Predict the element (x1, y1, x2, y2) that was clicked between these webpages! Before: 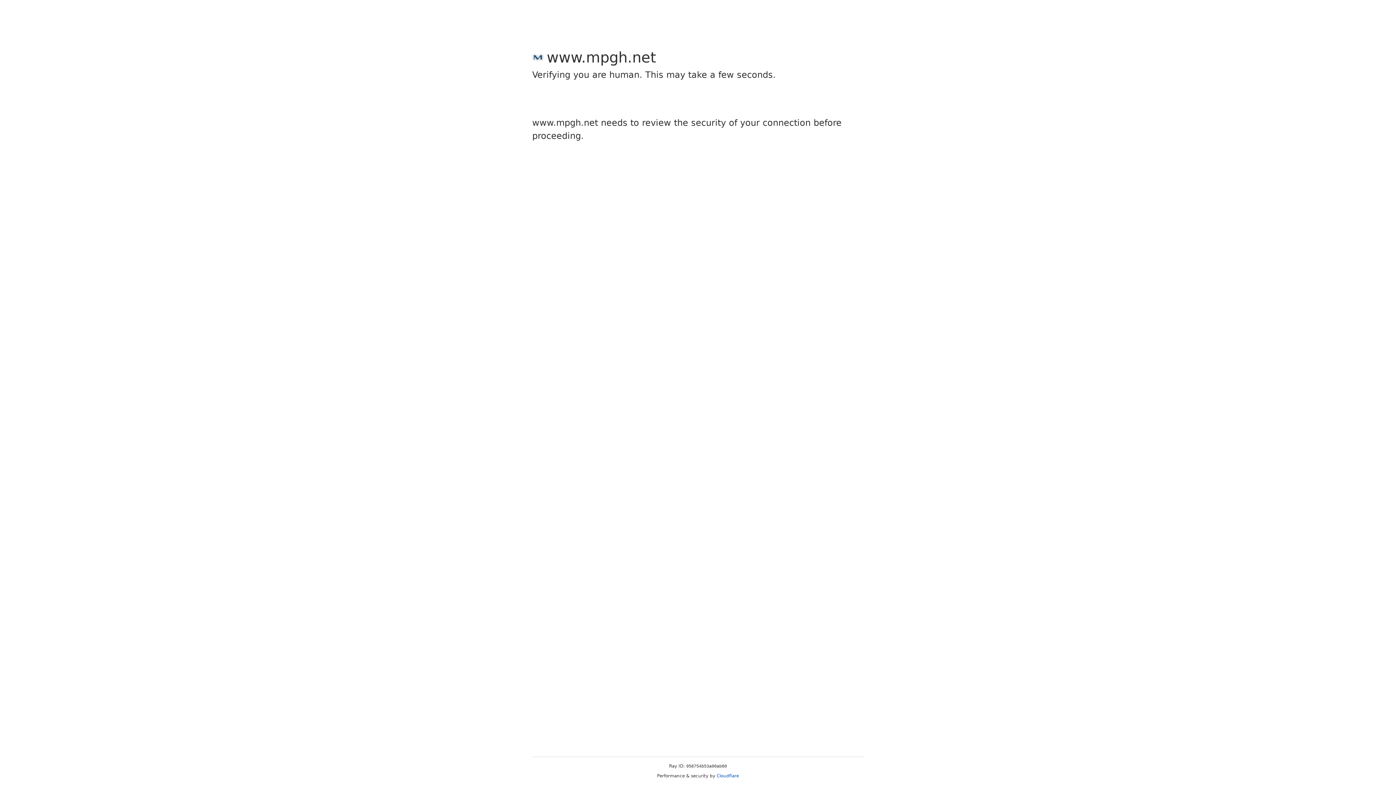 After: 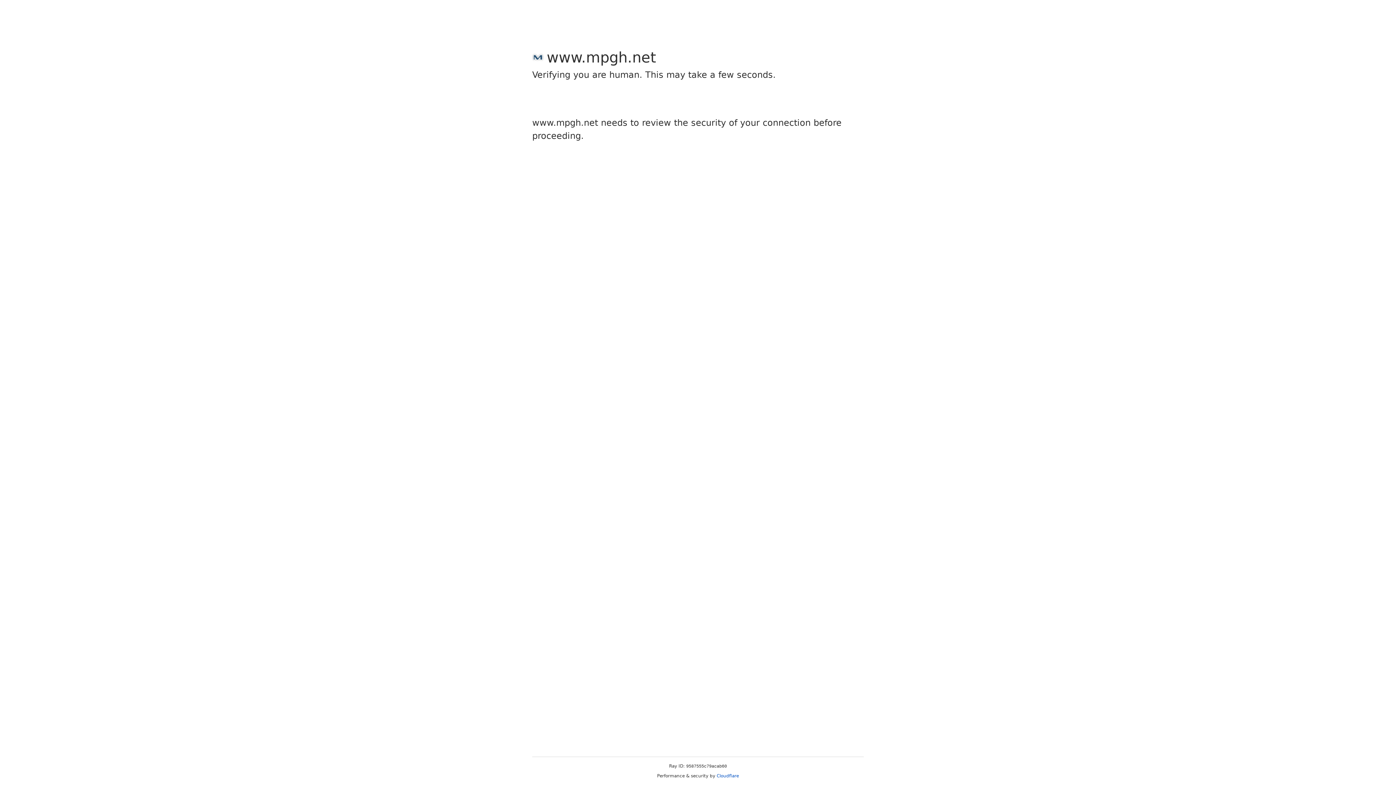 Action: bbox: (716, 773, 739, 778) label: Cloudflare